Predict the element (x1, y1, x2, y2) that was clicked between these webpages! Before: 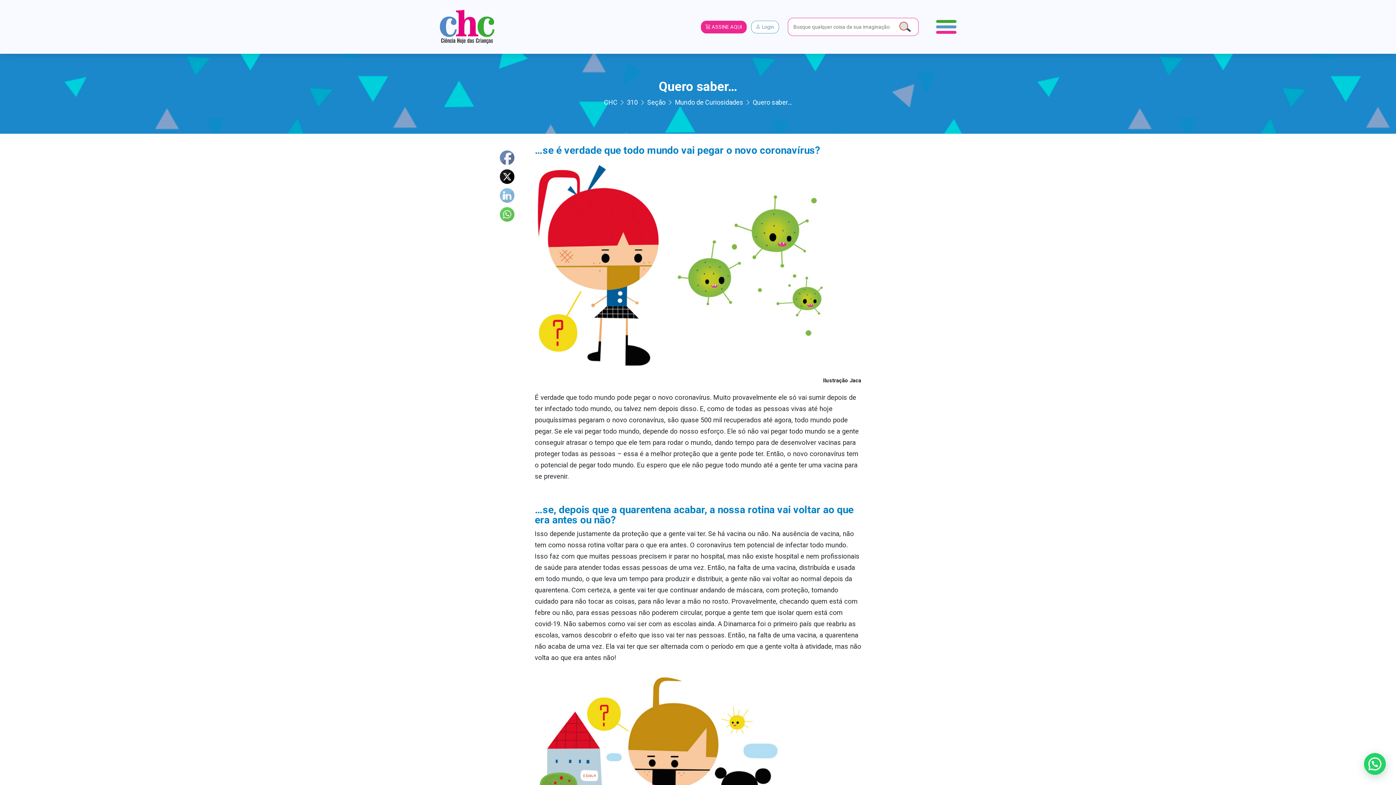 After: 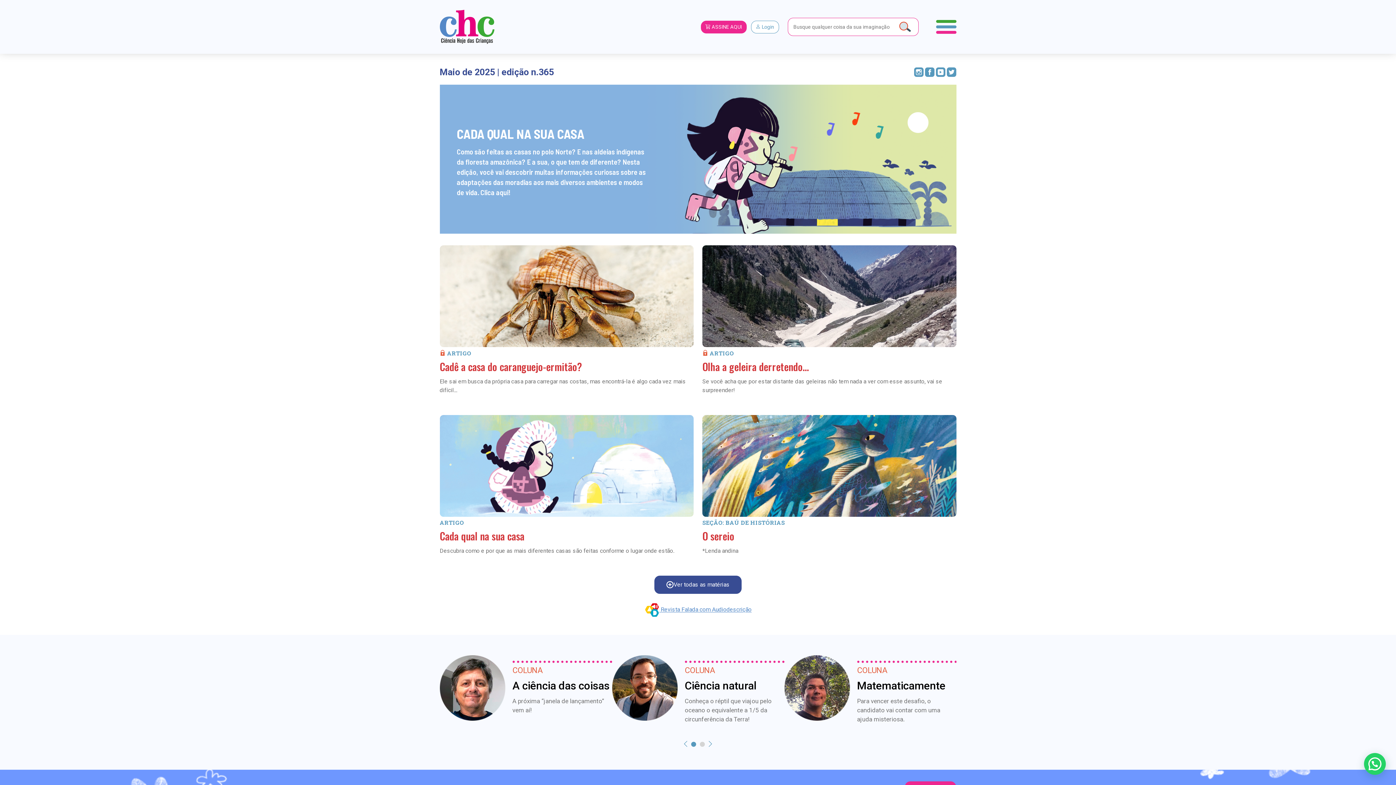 Action: bbox: (439, 9, 494, 44)